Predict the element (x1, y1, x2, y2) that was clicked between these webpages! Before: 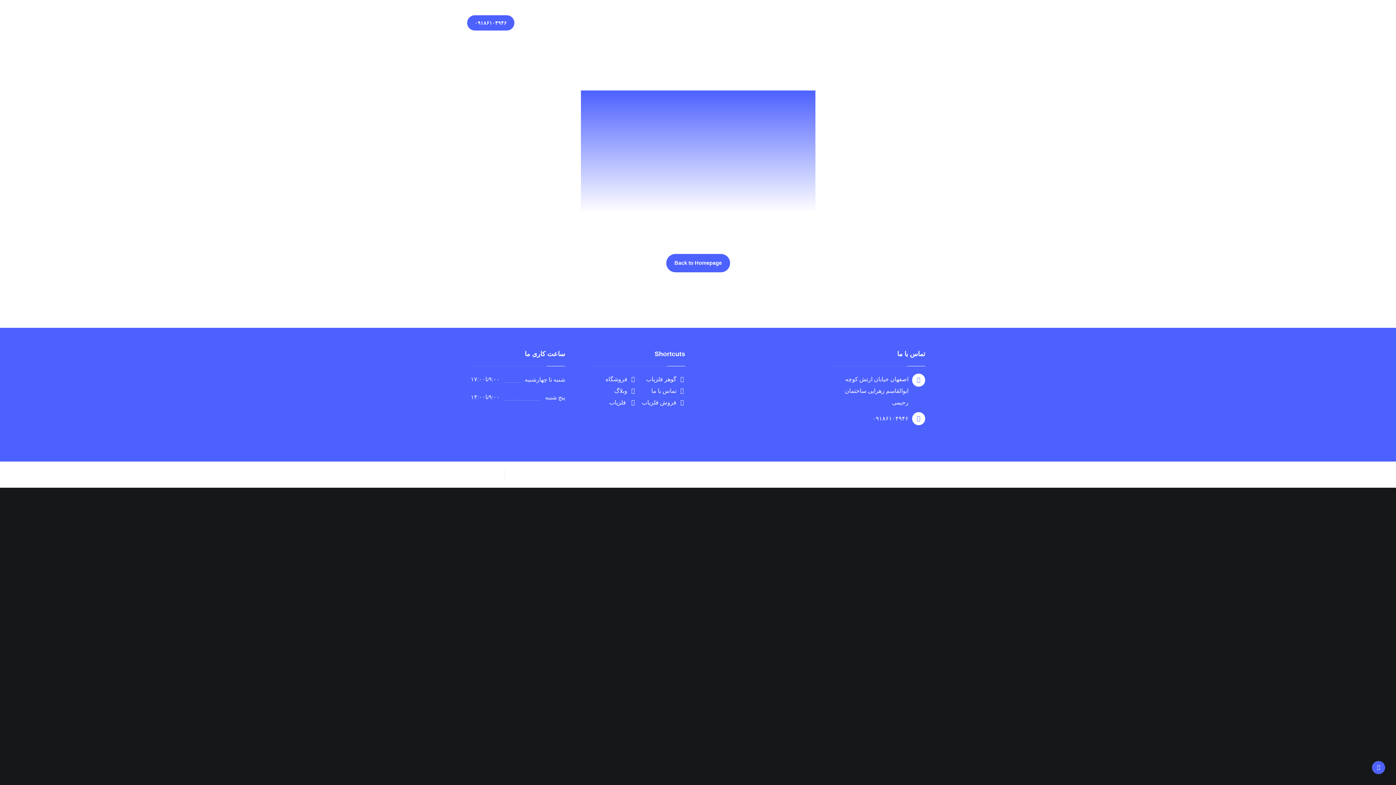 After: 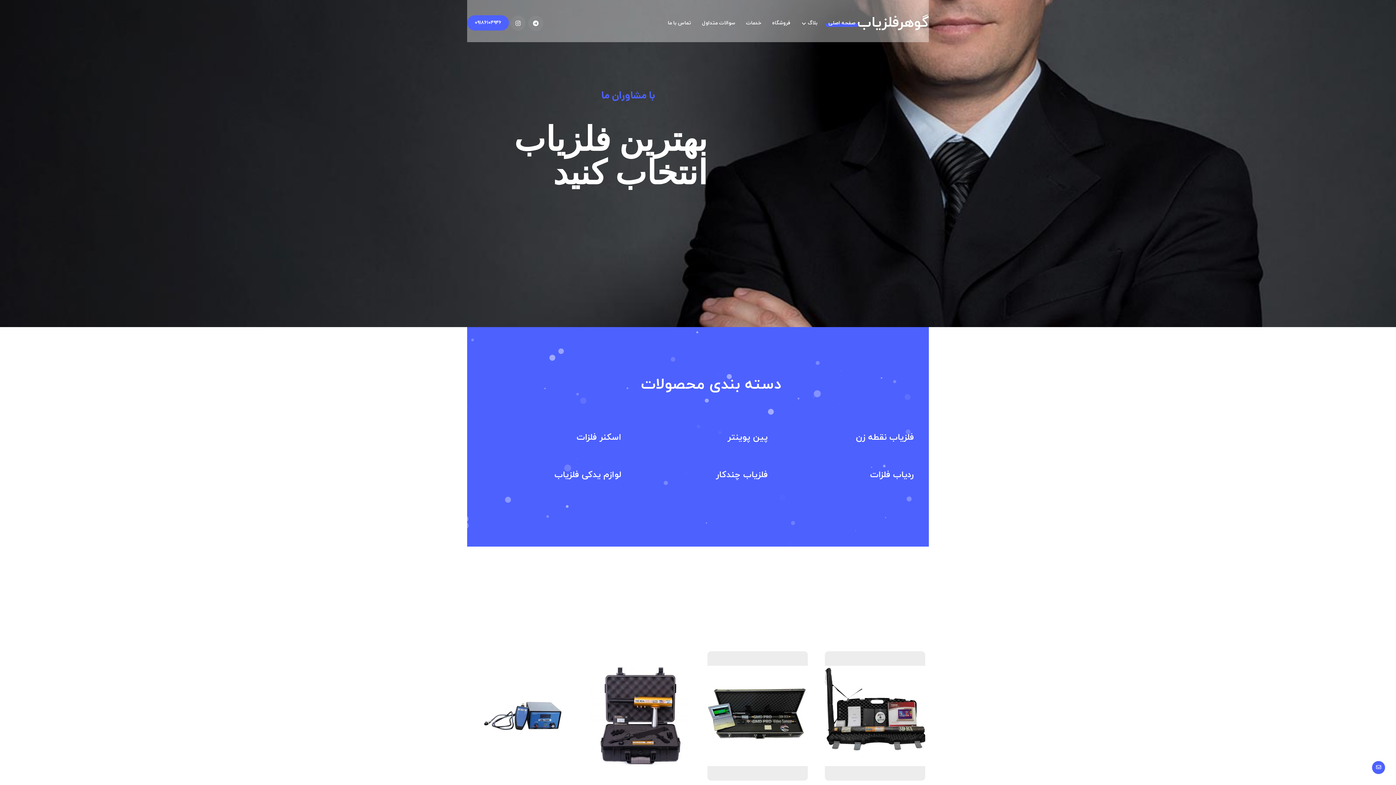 Action: bbox: (917, 49, 919, 54)